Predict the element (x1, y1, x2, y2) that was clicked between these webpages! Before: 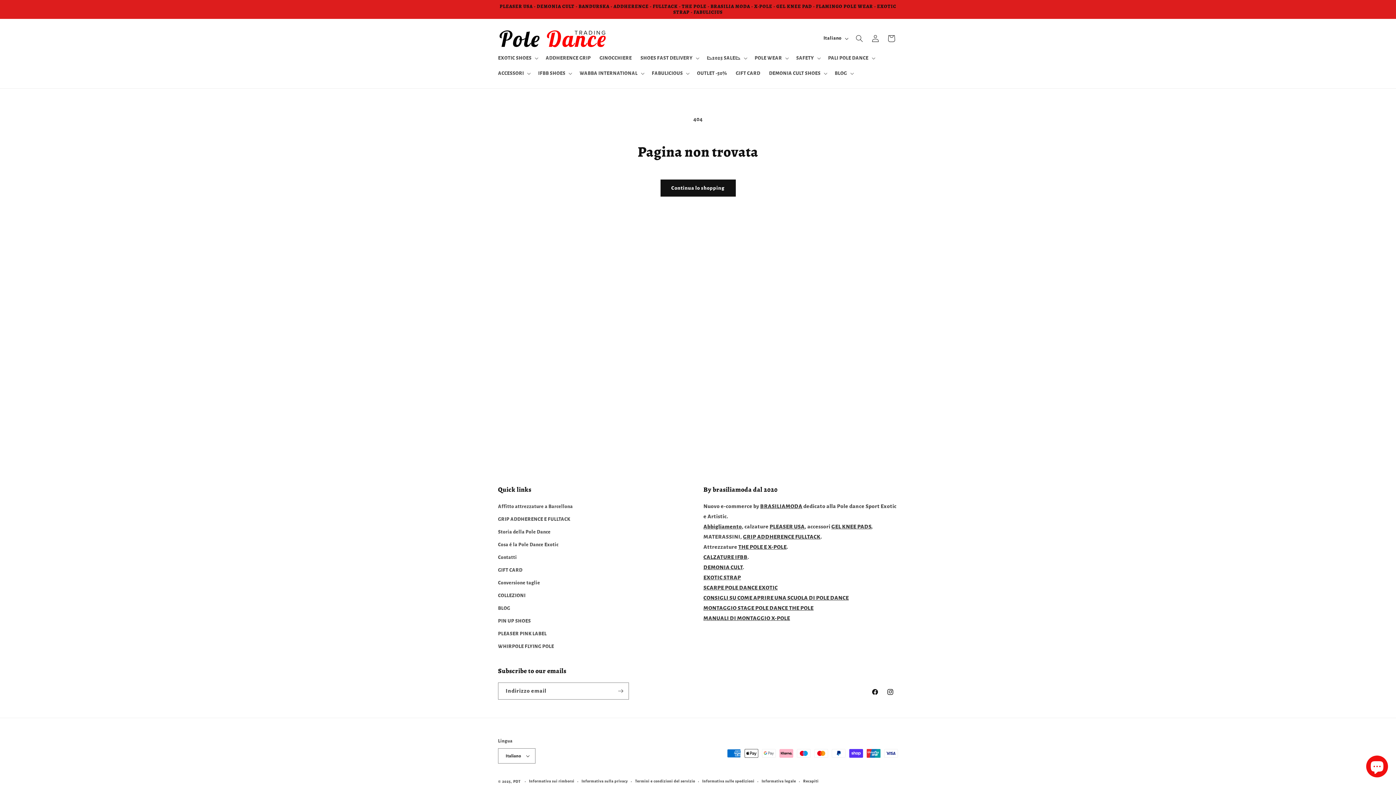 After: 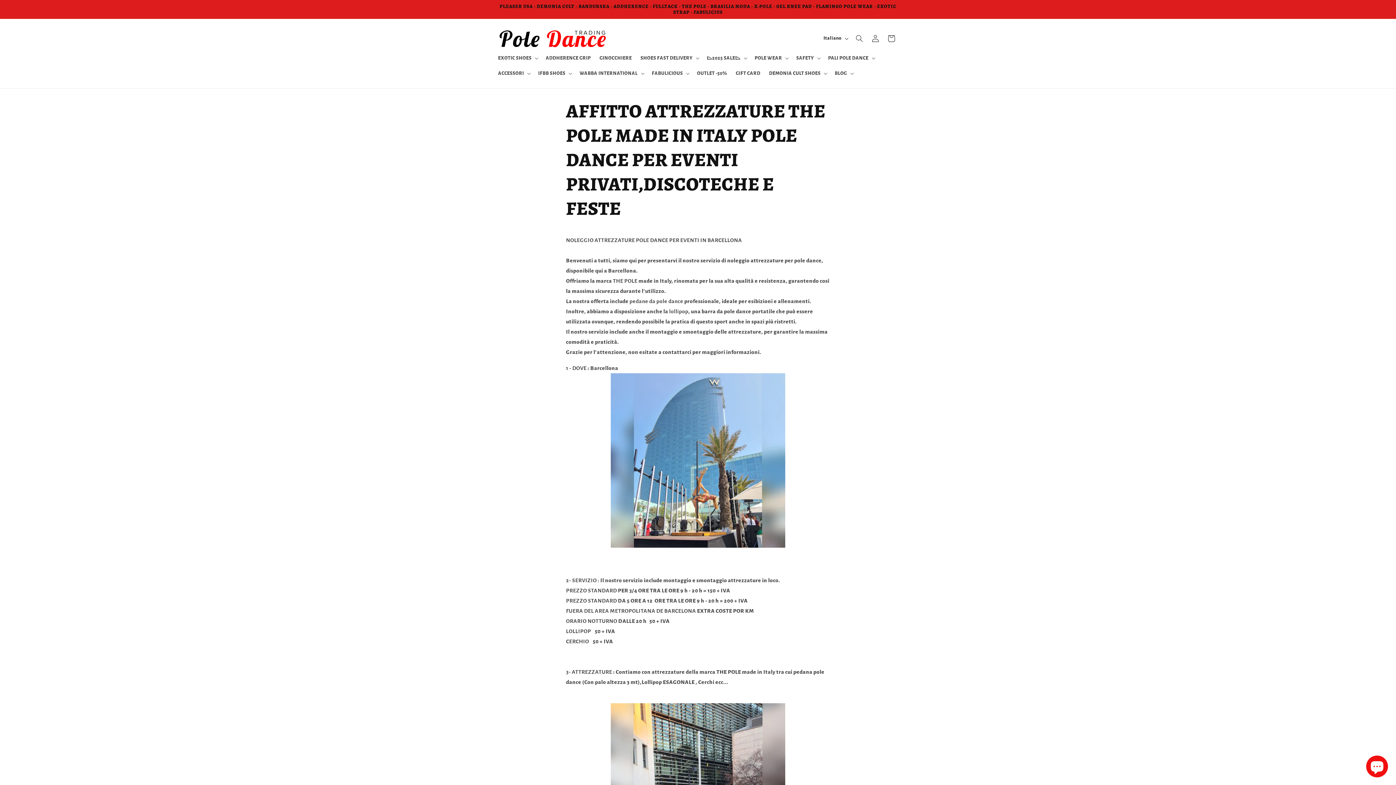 Action: bbox: (498, 502, 573, 513) label: Affitto attrezzature a Barcellona